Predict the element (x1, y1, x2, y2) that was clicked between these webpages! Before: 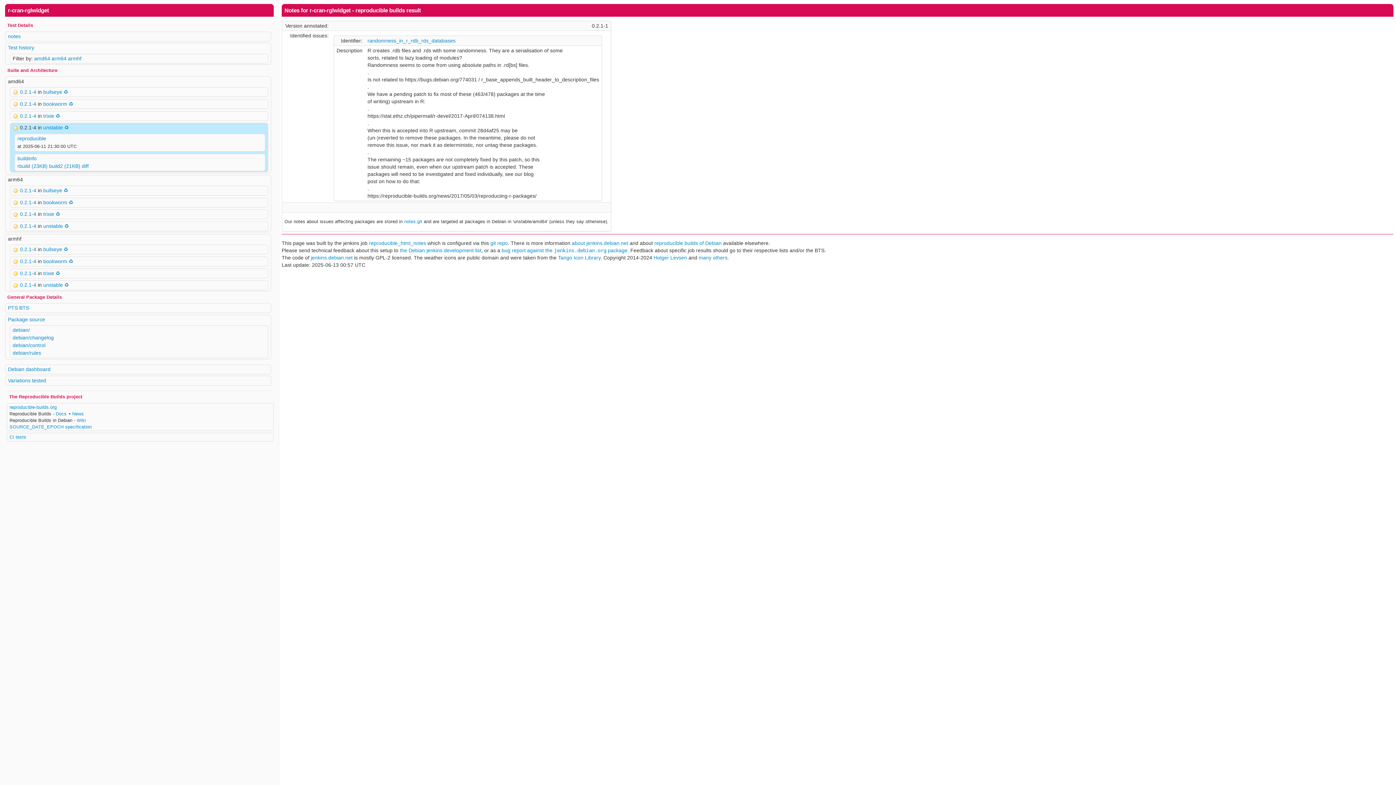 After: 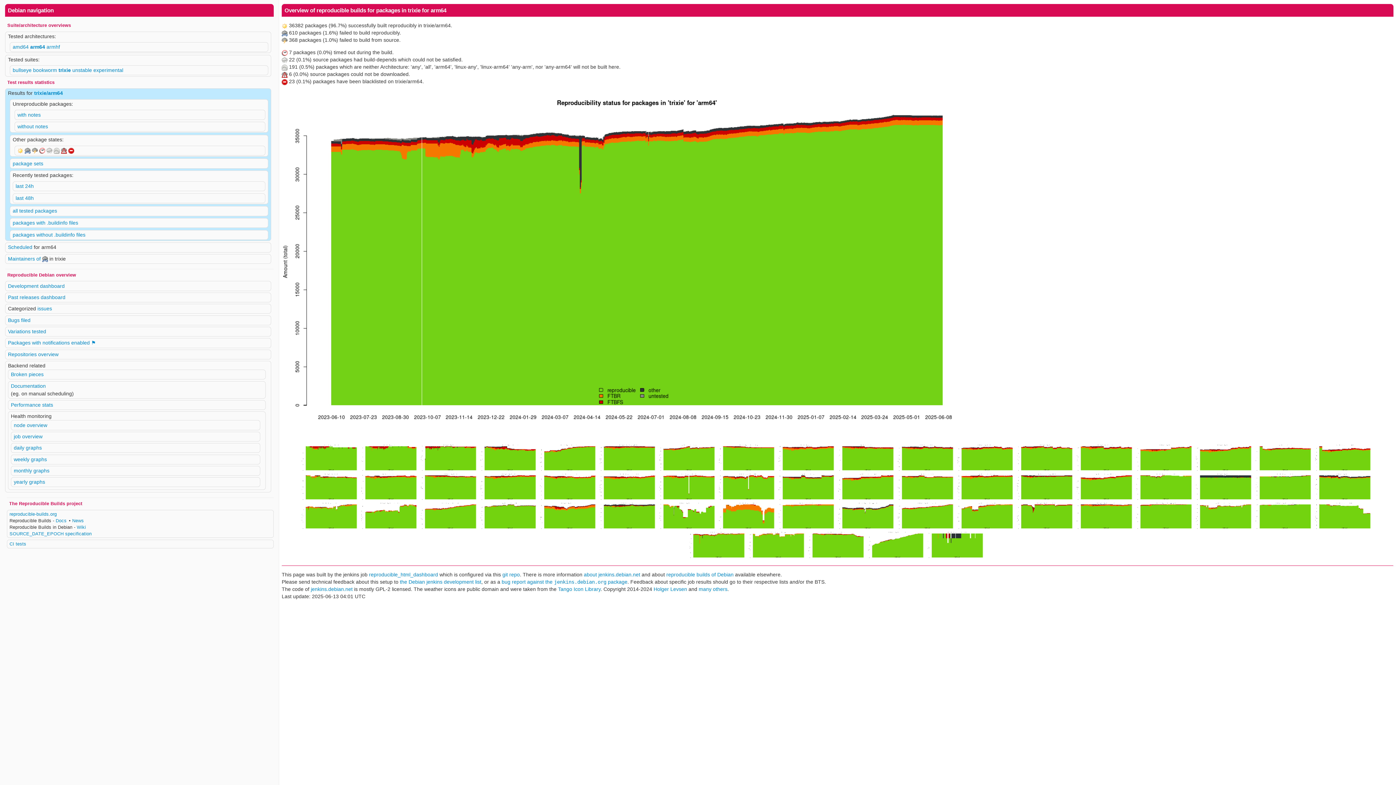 Action: bbox: (43, 211, 54, 217) label: trixie